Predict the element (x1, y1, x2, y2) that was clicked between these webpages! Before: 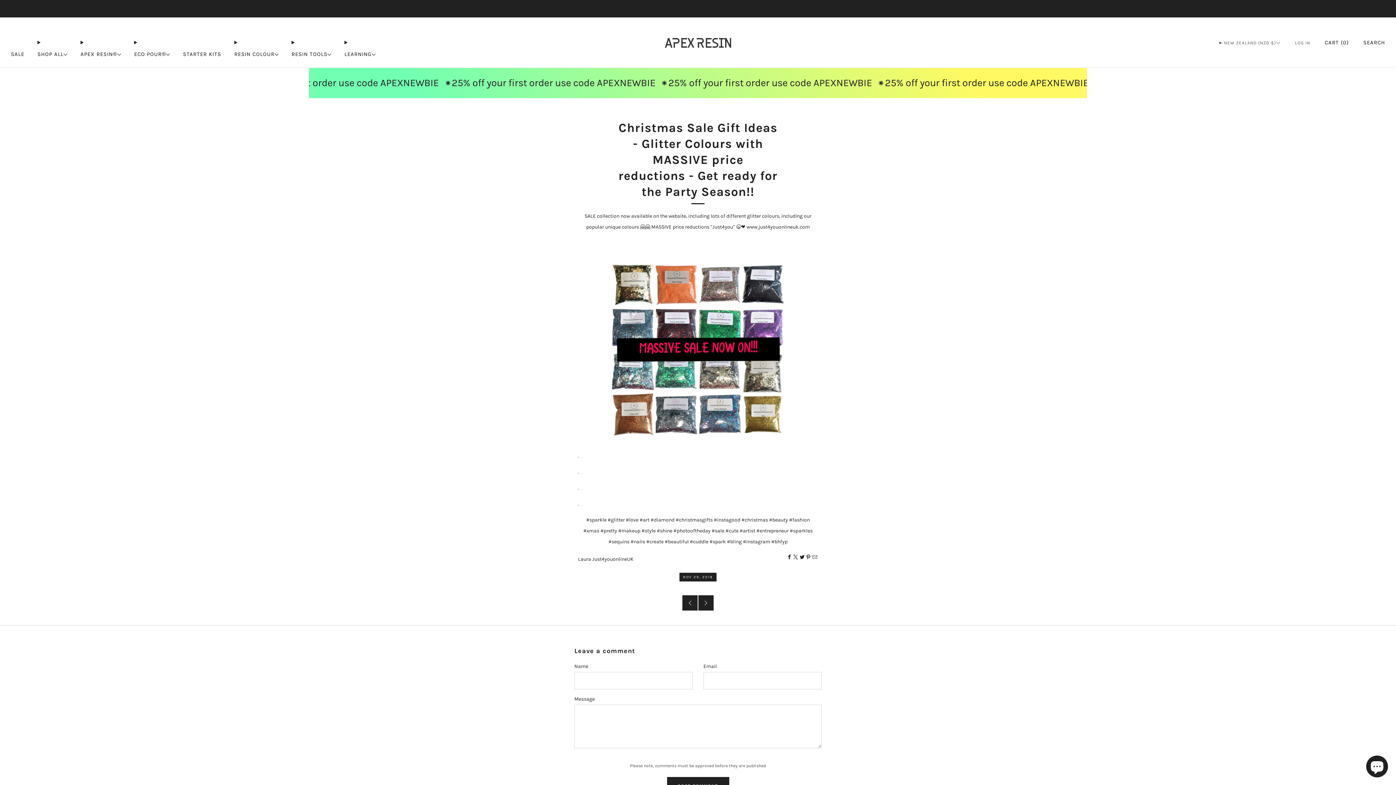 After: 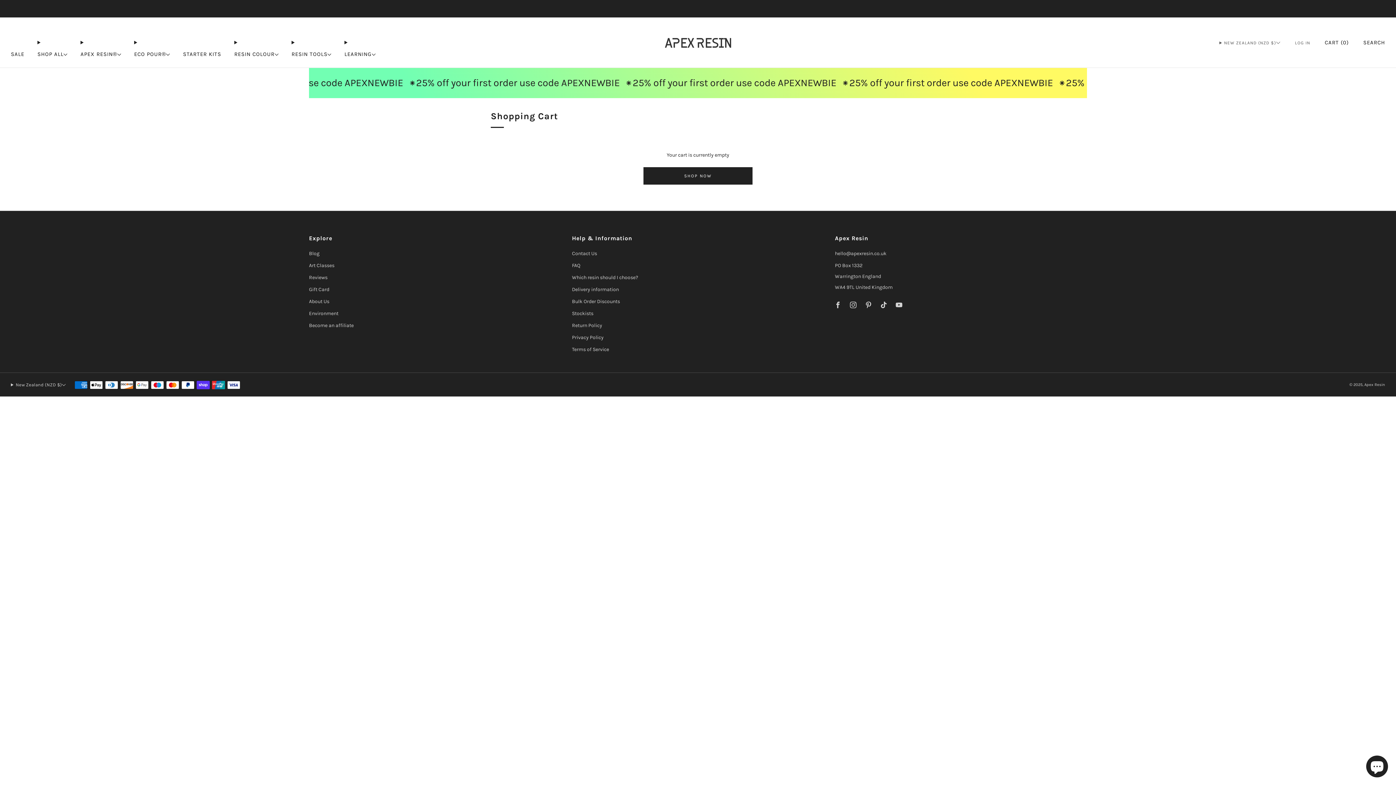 Action: bbox: (1325, 36, 1349, 48) label: Cart